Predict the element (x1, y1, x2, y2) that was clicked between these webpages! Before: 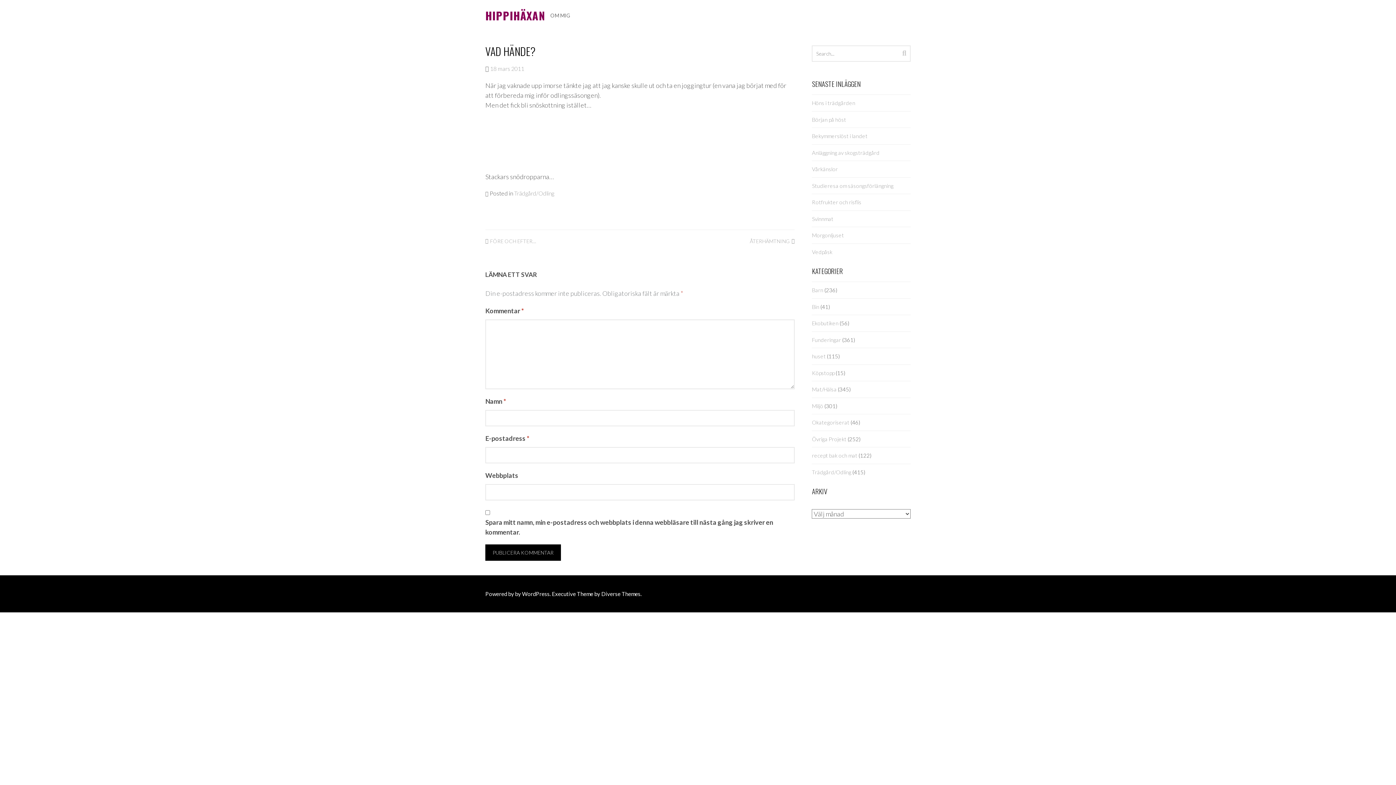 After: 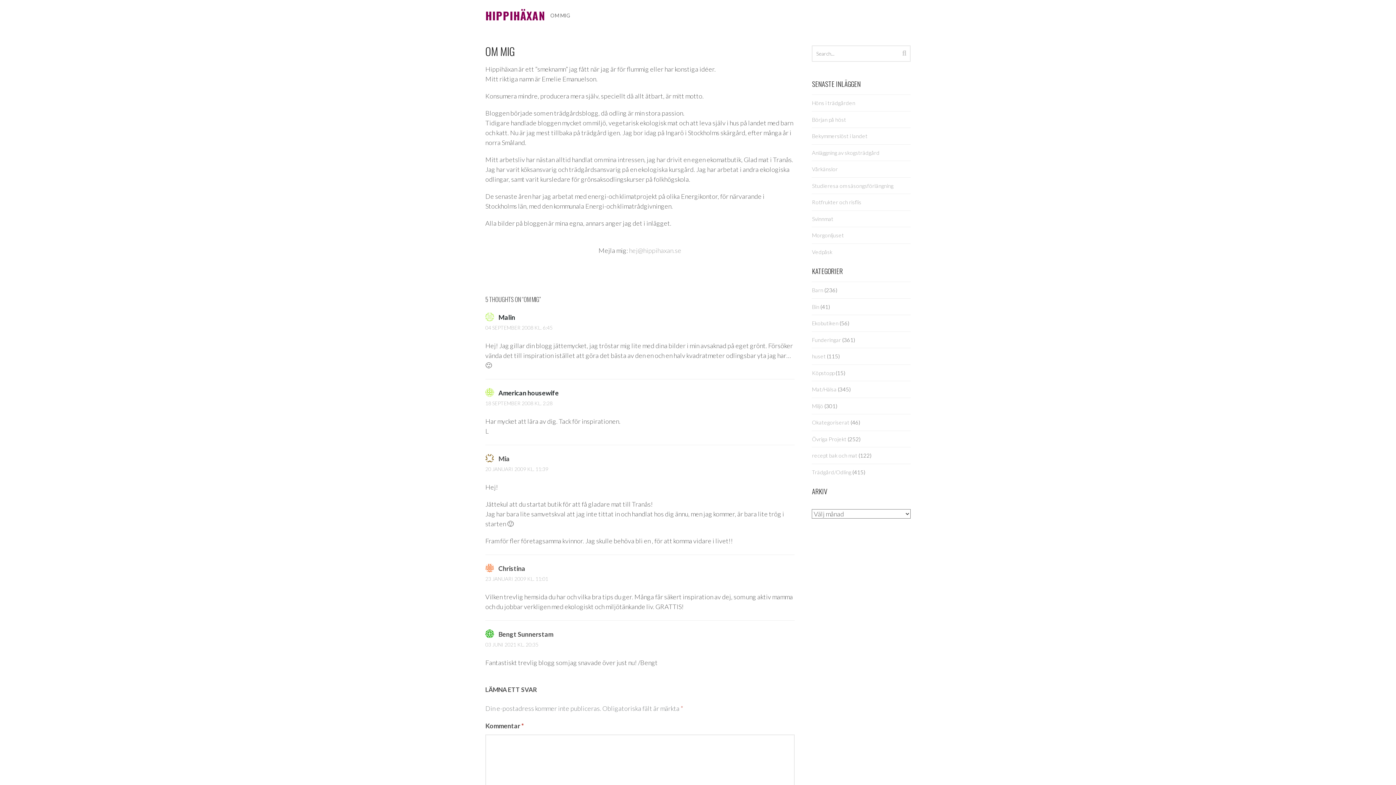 Action: bbox: (550, 10, 570, 20) label: OM MIG